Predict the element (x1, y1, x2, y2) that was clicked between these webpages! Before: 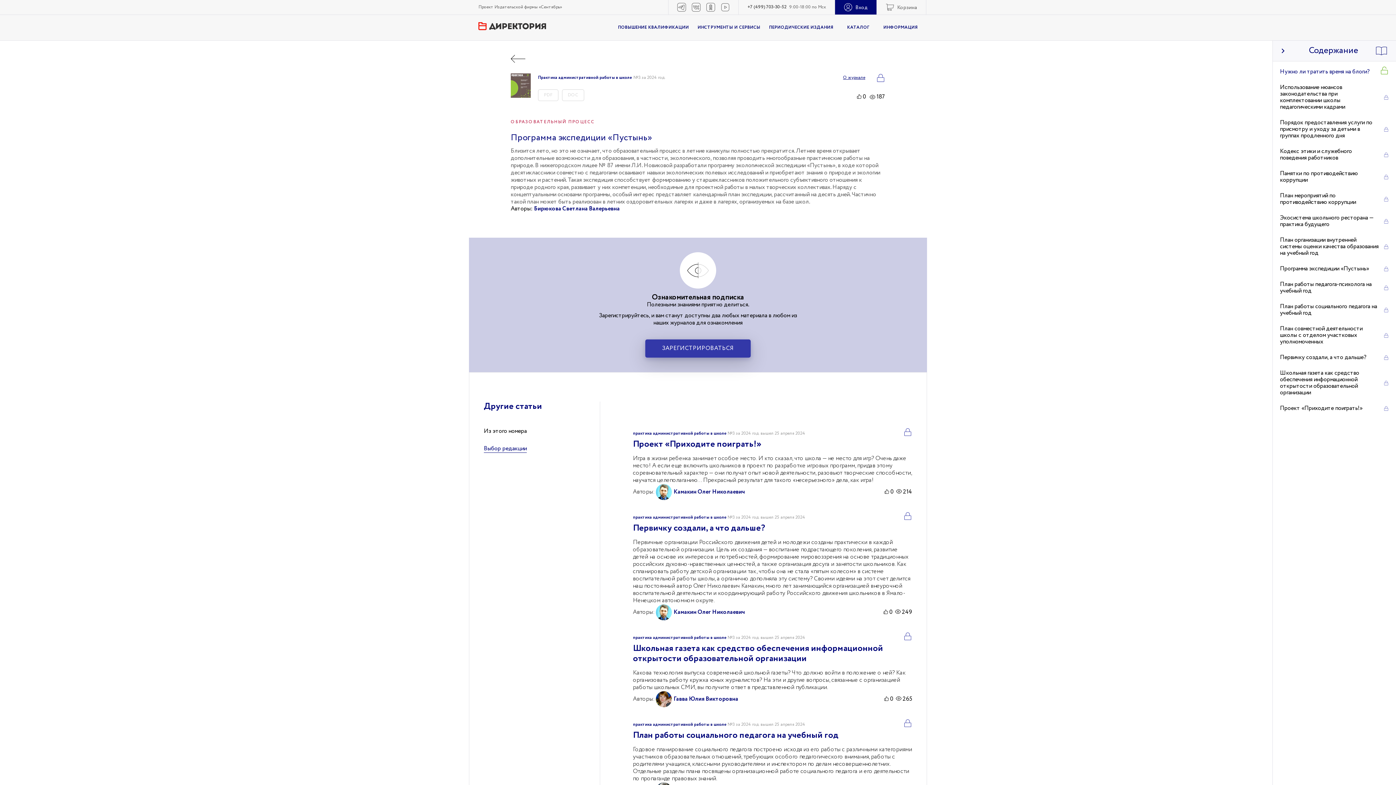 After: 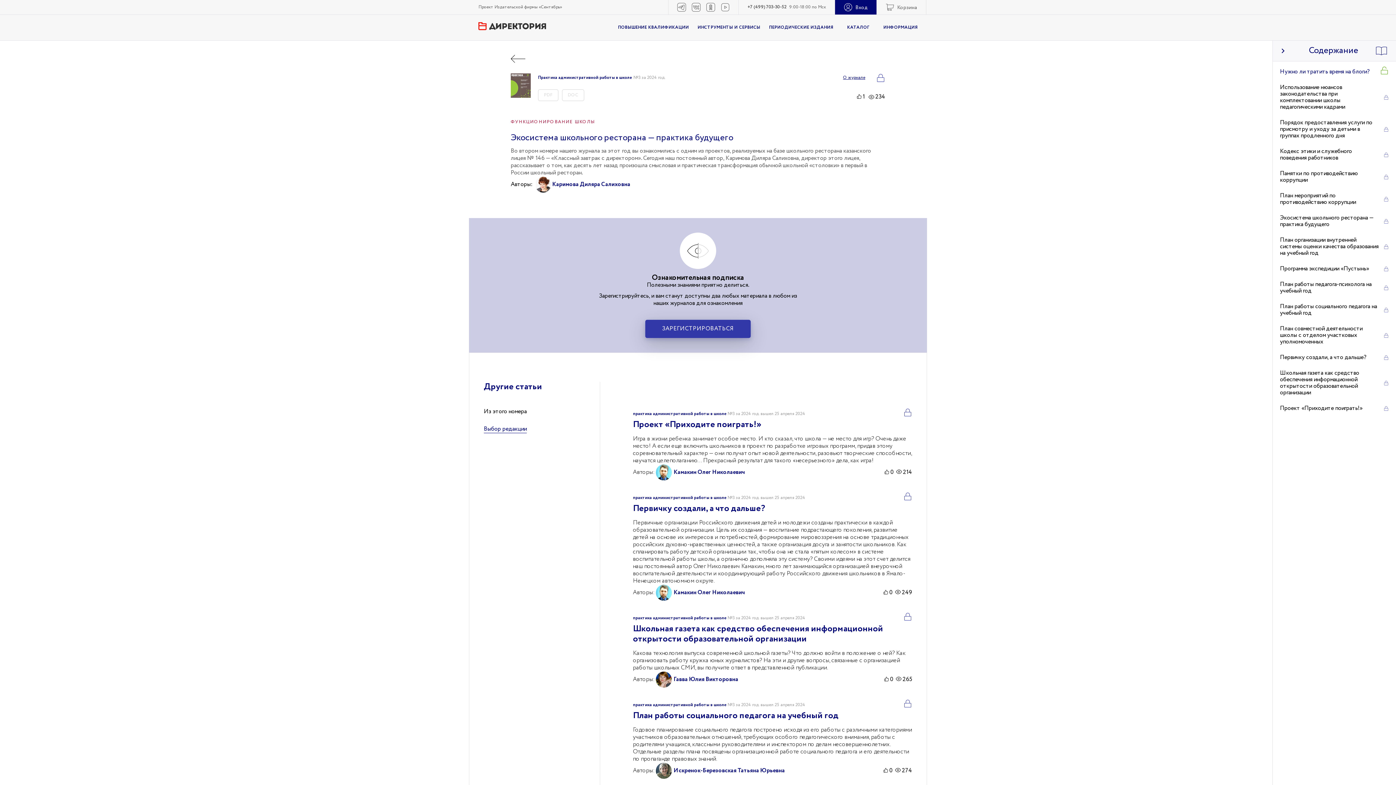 Action: label: Экосистема школьного ресторана — практика будущего bbox: (1280, 213, 1373, 228)